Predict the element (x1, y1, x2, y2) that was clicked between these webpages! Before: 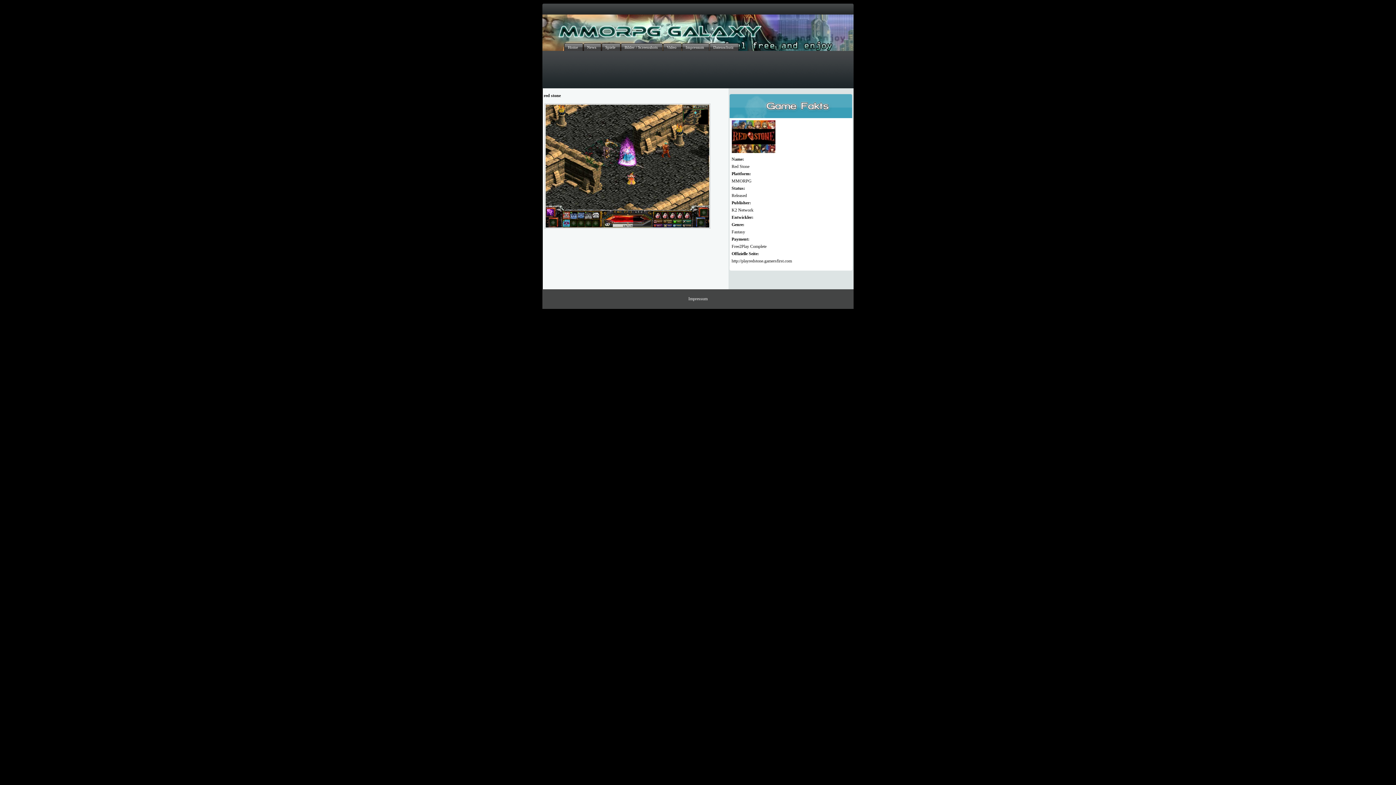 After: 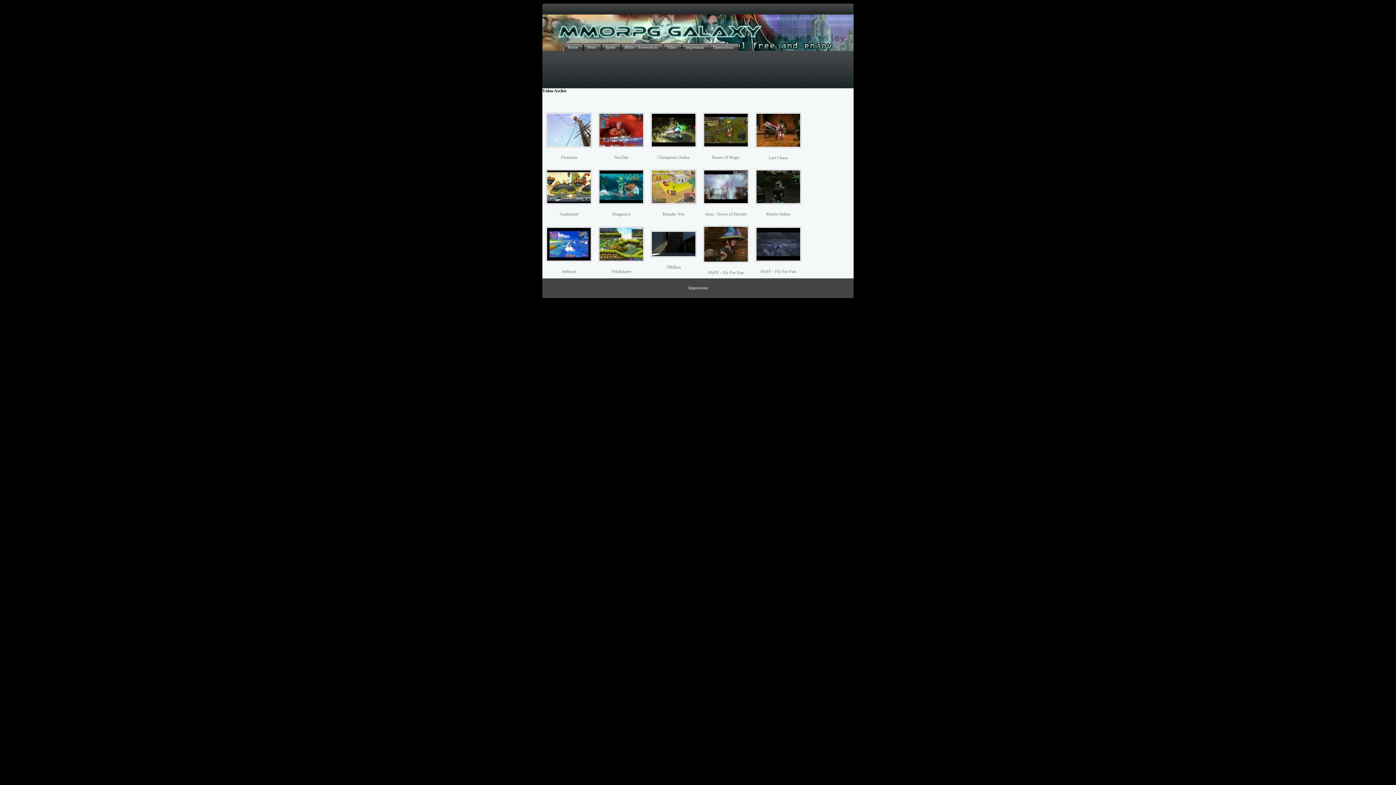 Action: bbox: (663, 43, 682, 50) label: Video